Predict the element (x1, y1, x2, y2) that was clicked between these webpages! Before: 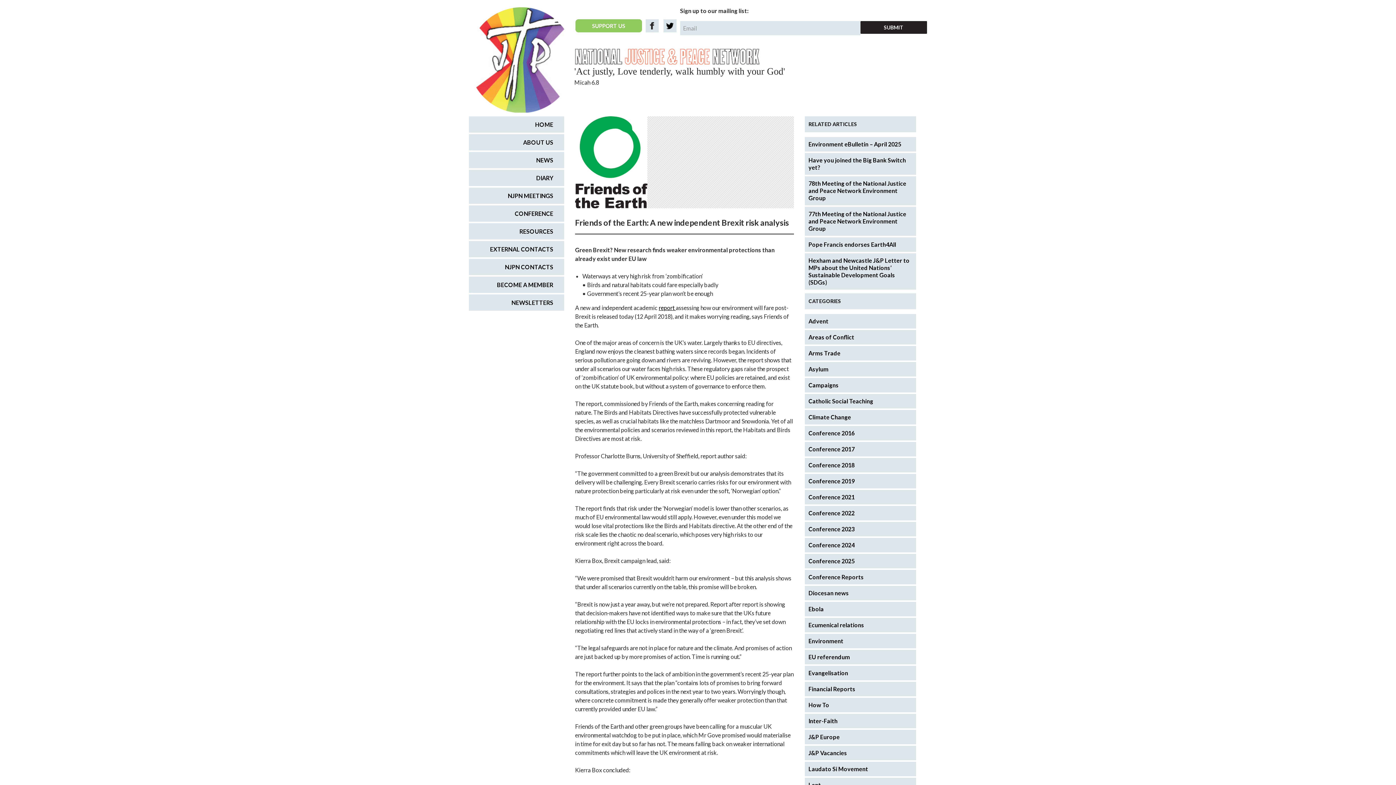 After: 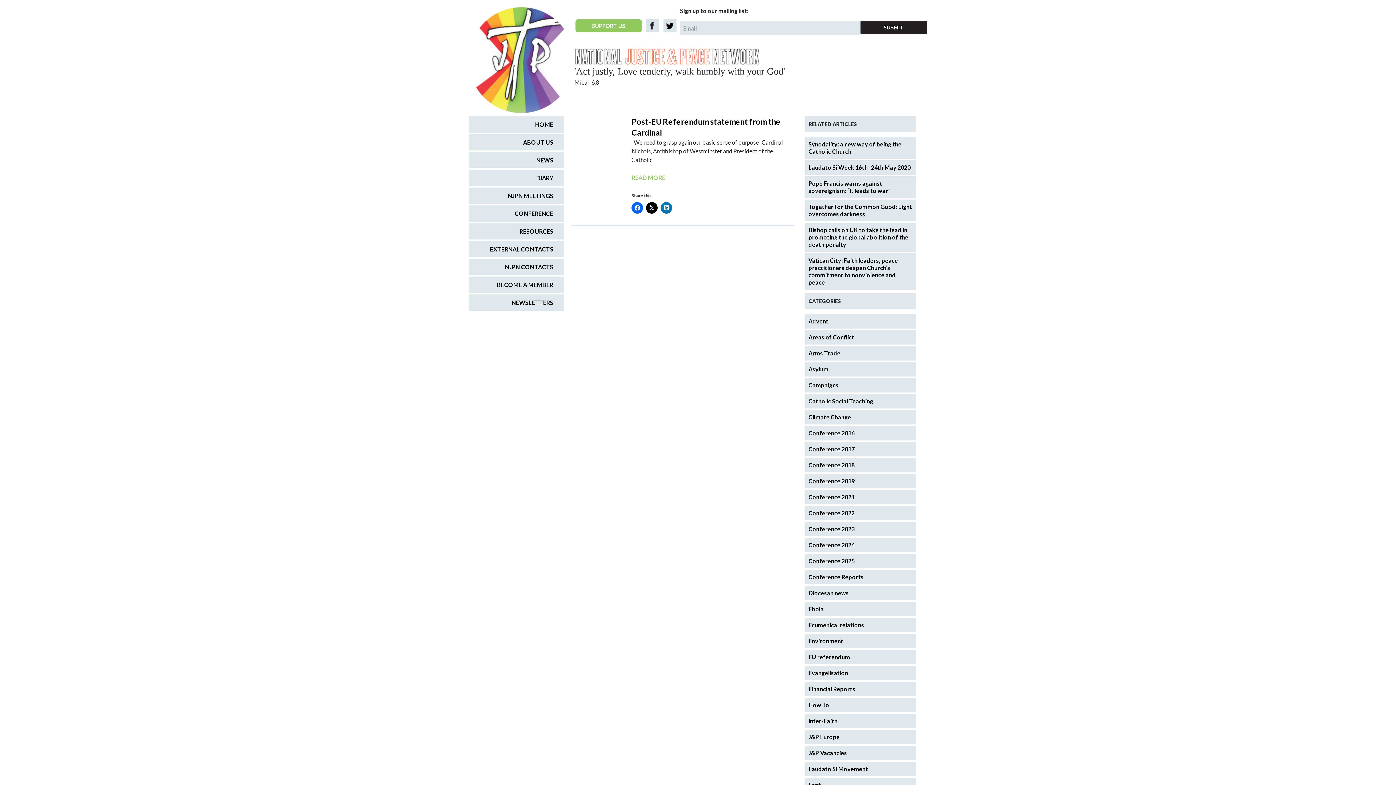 Action: bbox: (805, 650, 916, 664) label: EU referendum